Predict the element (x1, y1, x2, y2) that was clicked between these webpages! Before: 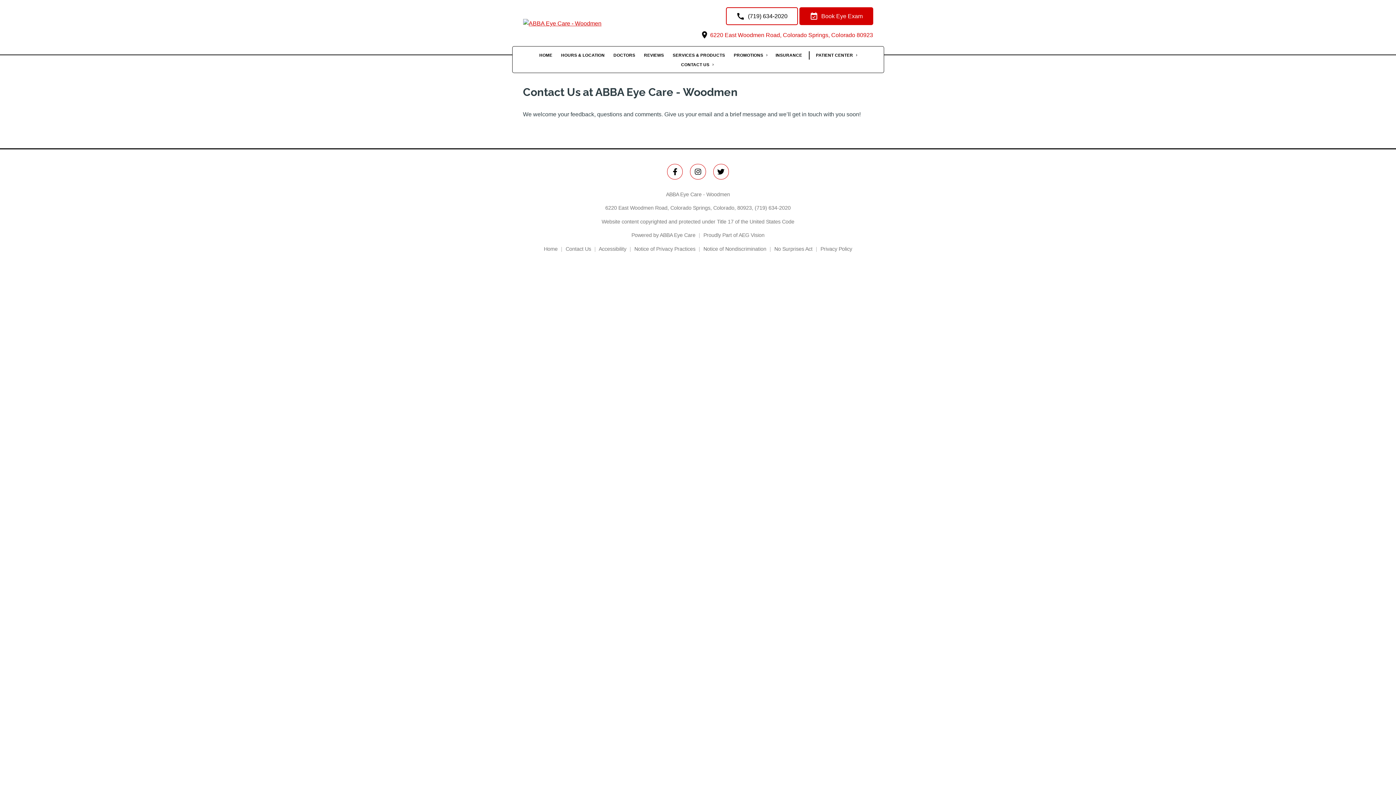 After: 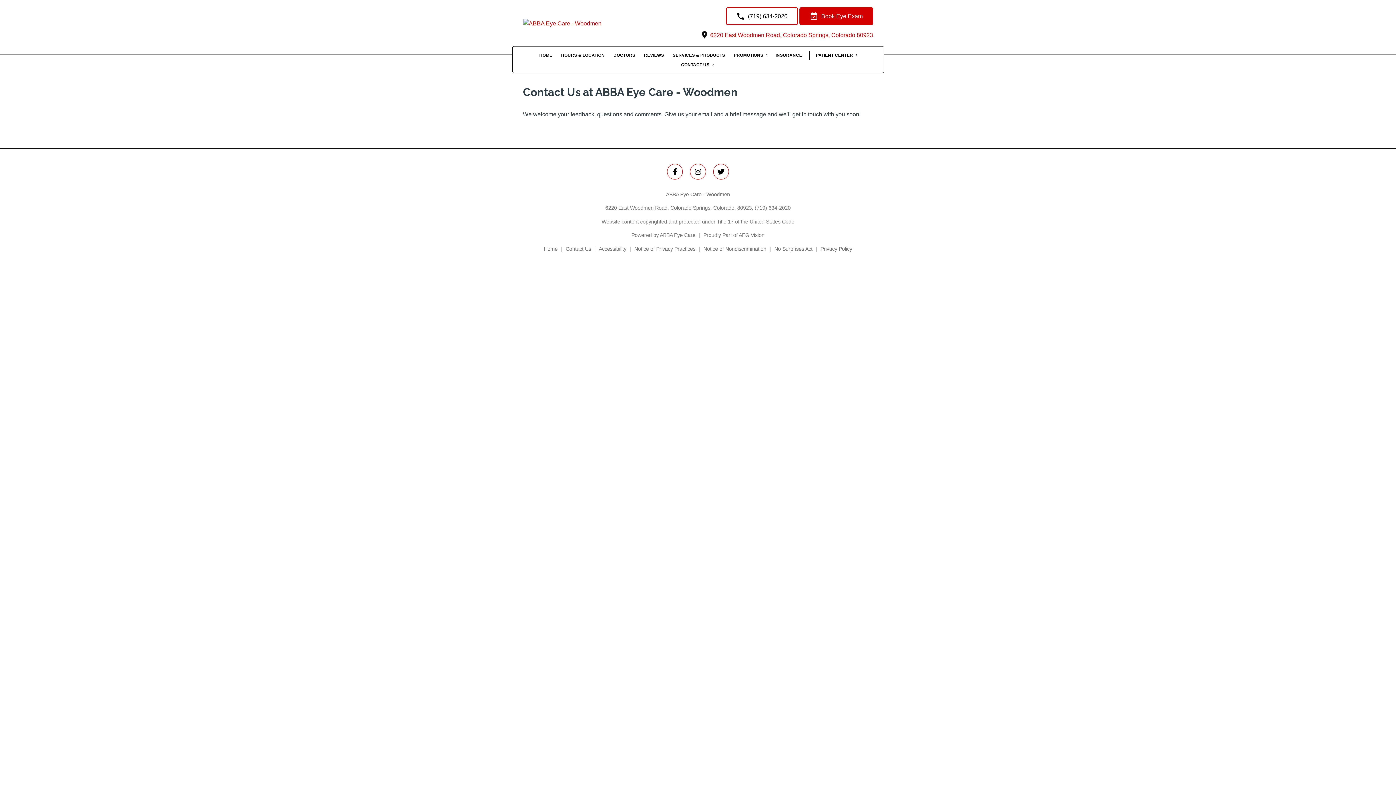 Action: bbox: (713, 163, 729, 179) label: ABBA Eye Care - Woodmen Twitter Link